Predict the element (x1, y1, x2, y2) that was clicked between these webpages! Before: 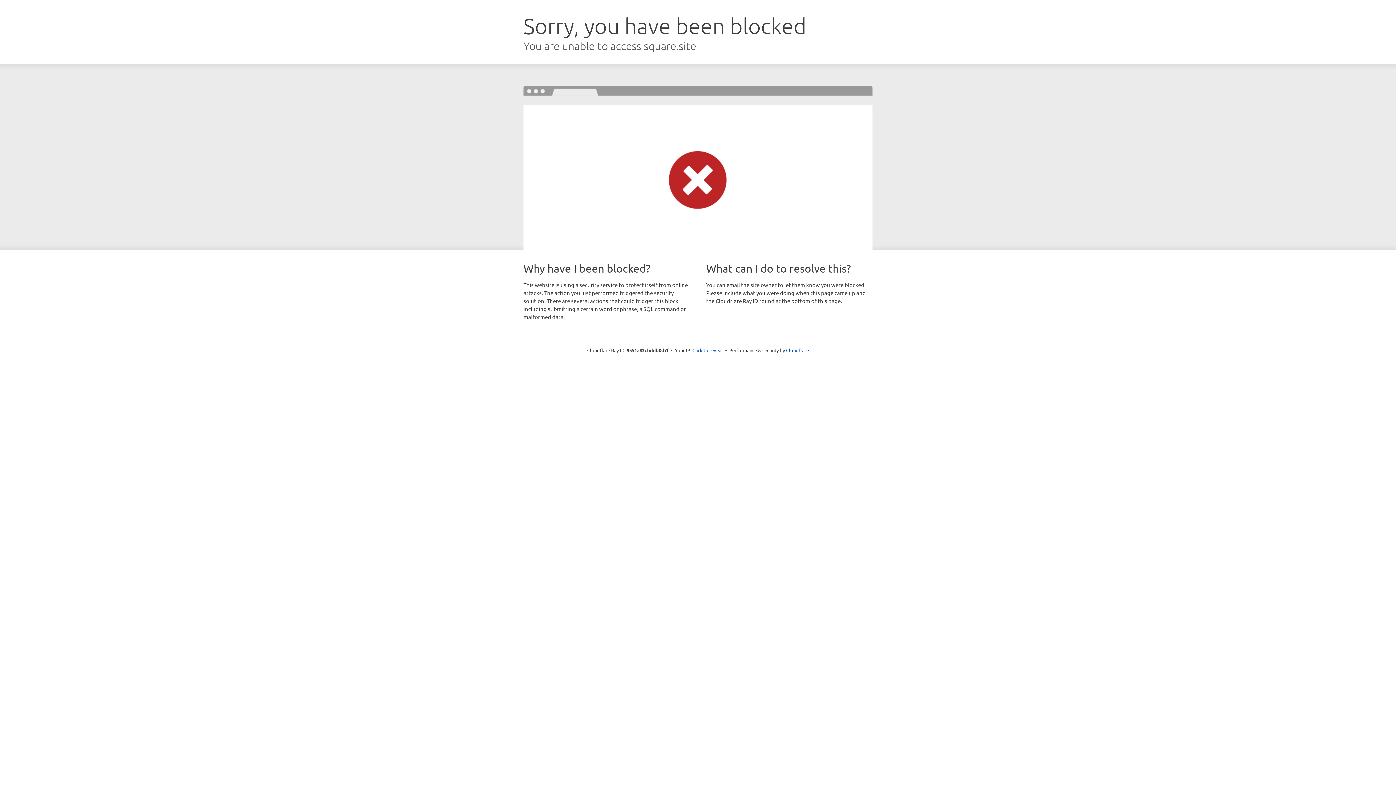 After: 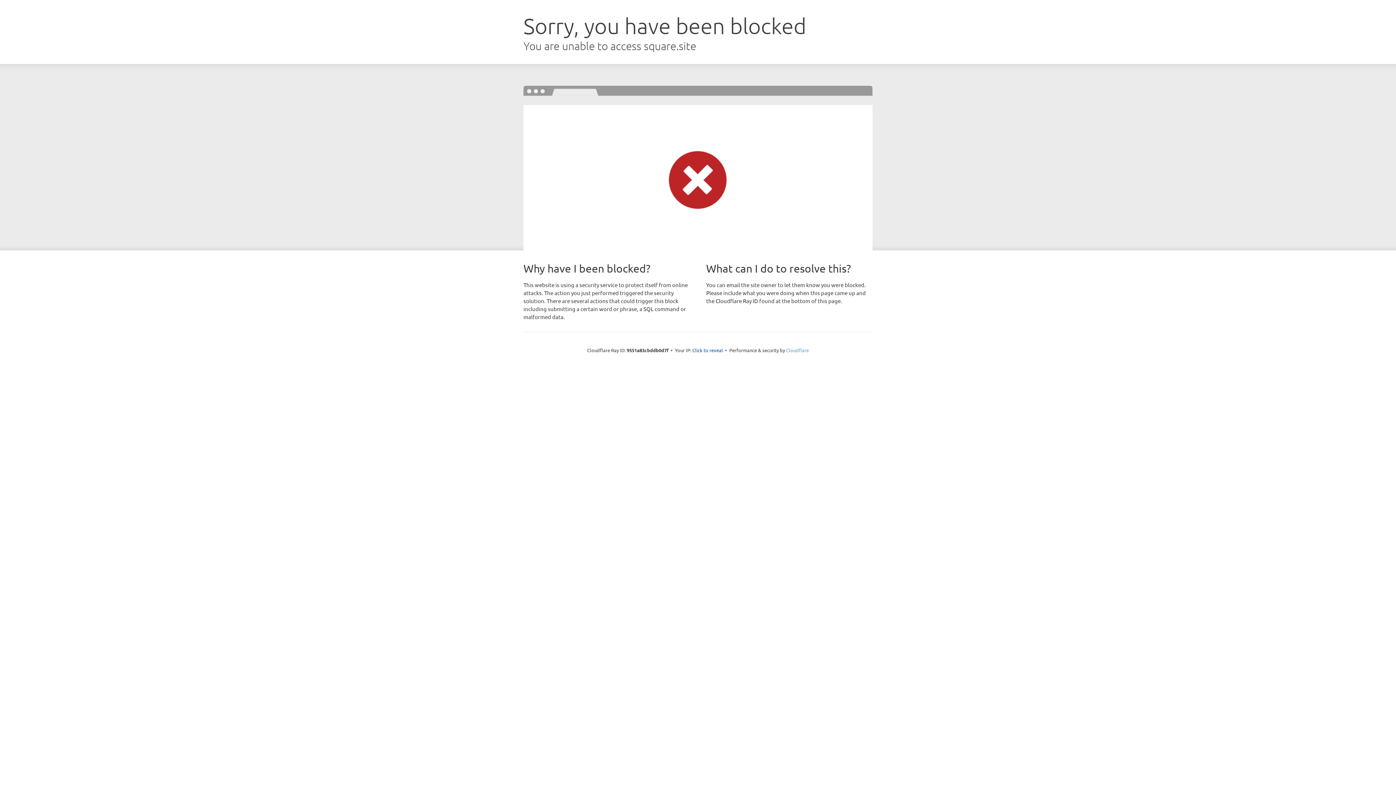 Action: bbox: (786, 347, 809, 353) label: Cloudflare